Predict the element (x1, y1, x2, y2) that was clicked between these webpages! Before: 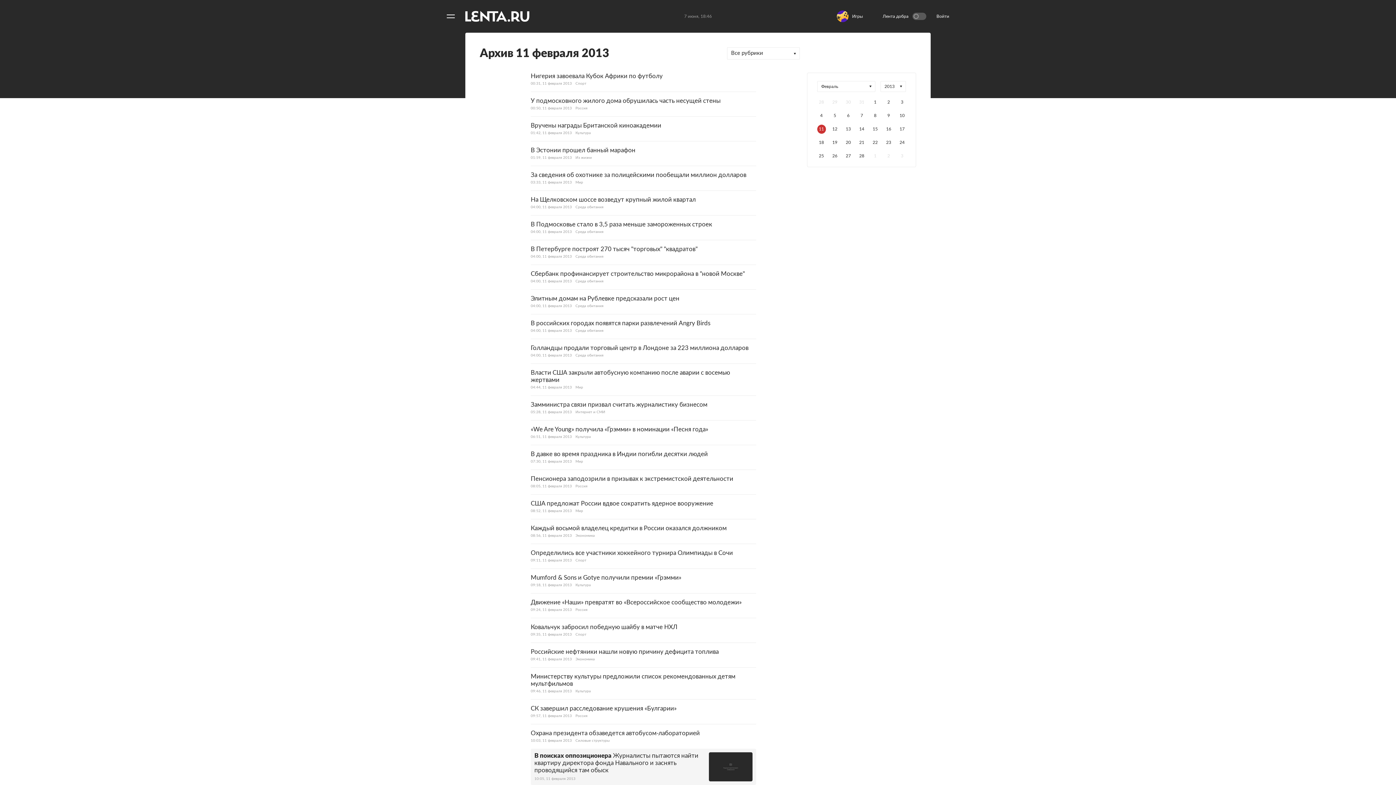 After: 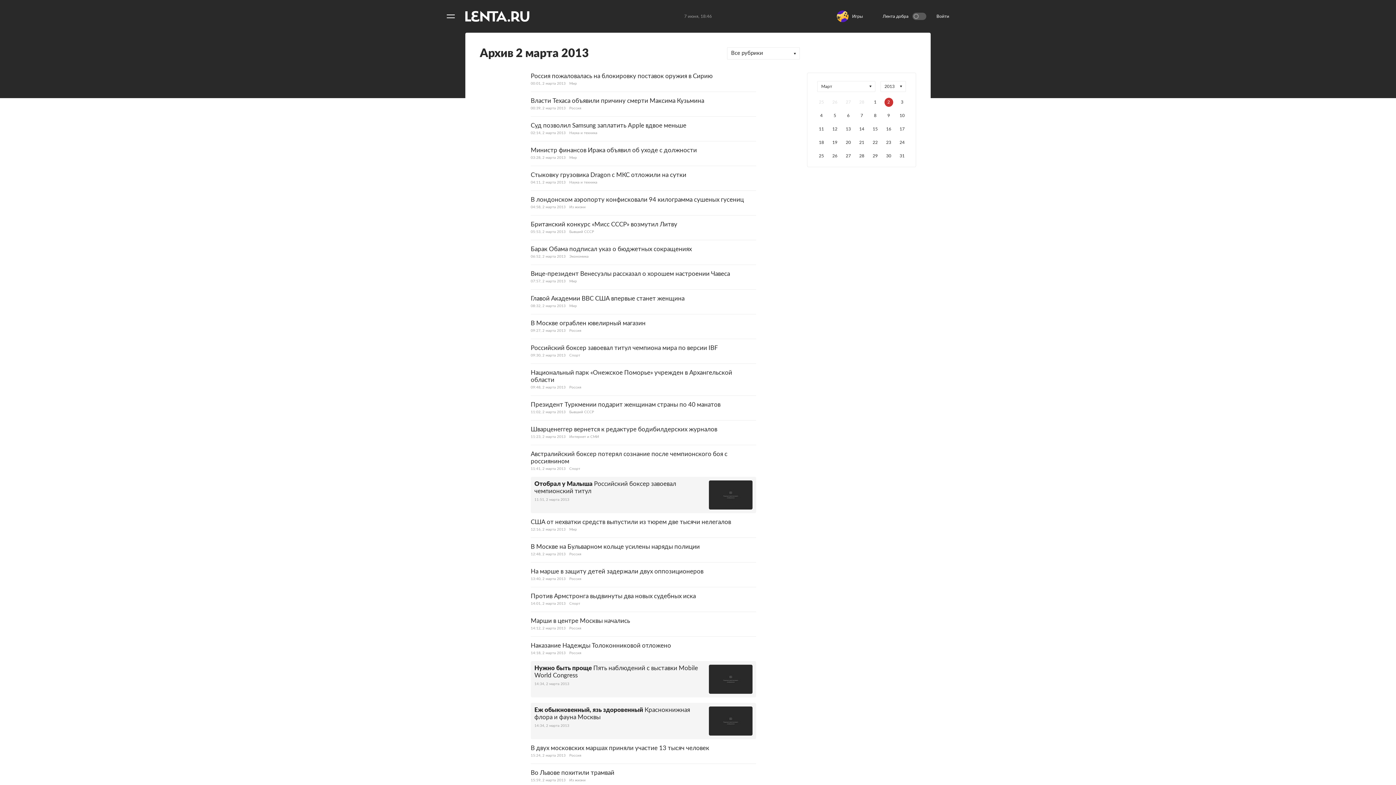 Action: label: 2 bbox: (884, 151, 893, 160)